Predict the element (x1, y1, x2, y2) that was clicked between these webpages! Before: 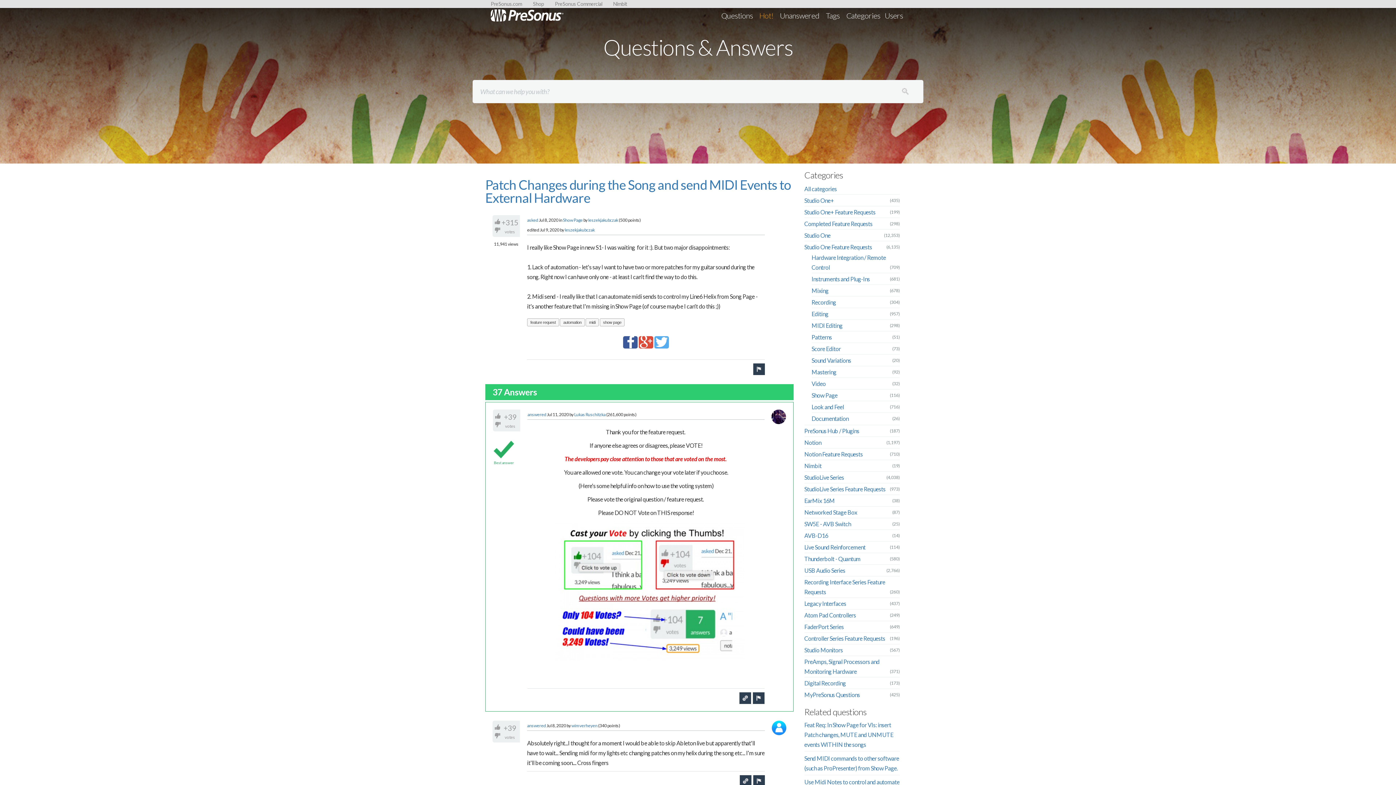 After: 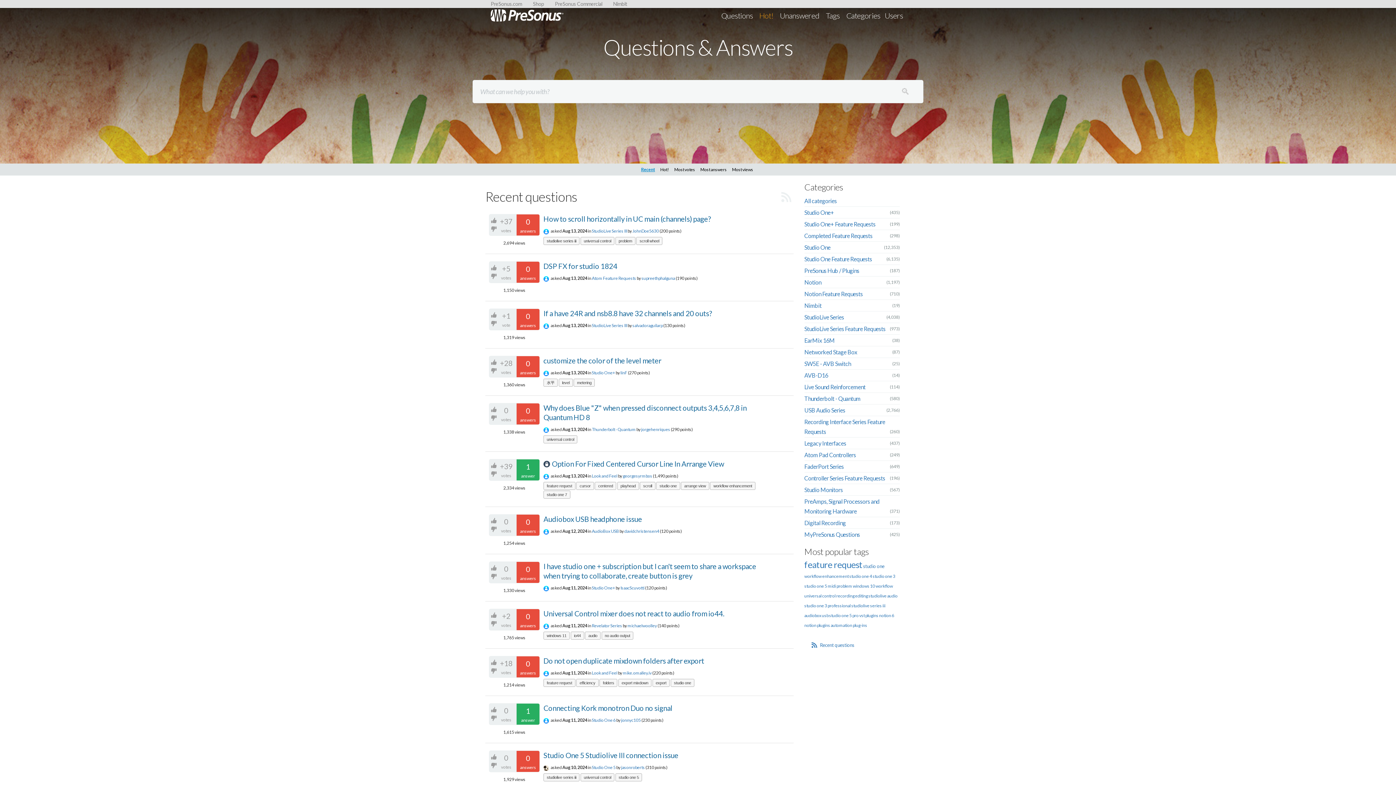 Action: bbox: (804, 185, 837, 192) label: All categories